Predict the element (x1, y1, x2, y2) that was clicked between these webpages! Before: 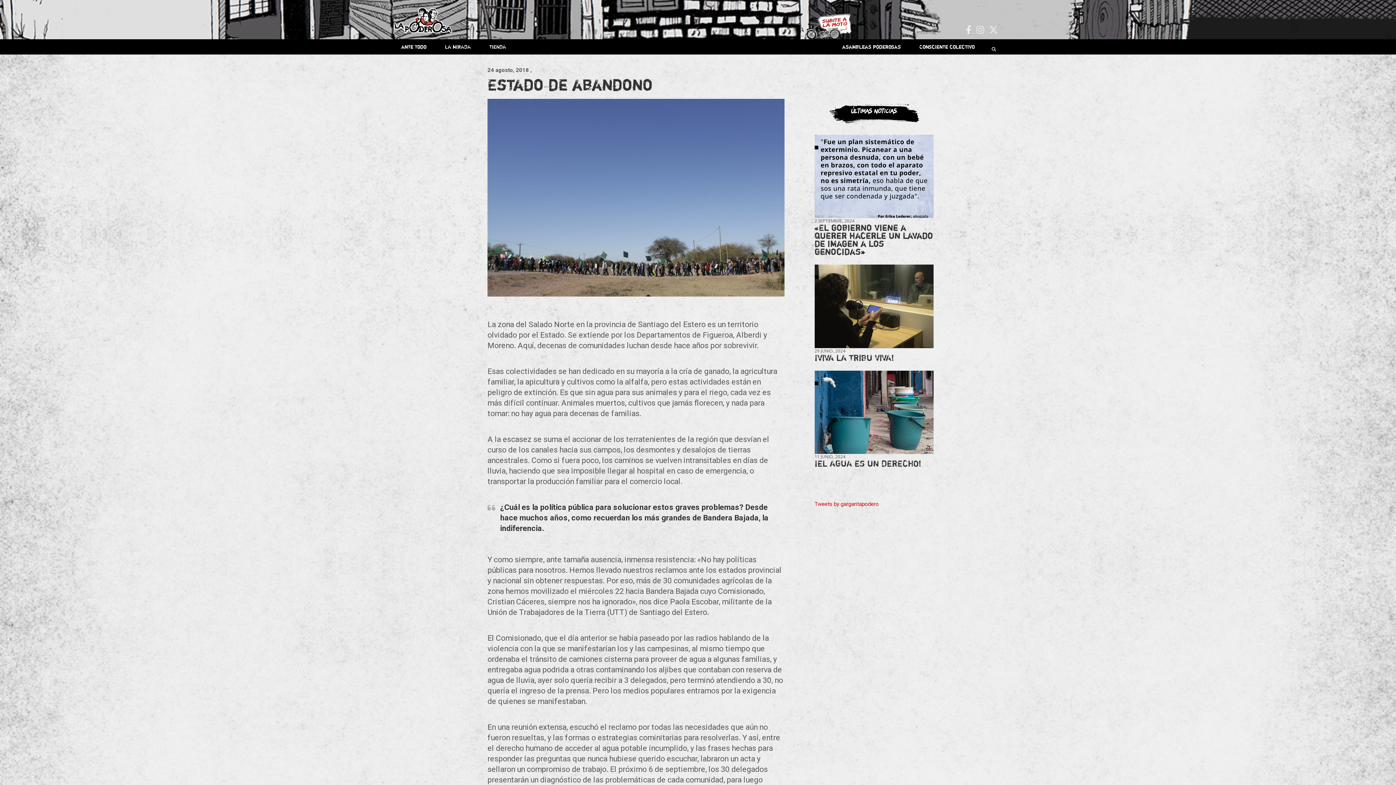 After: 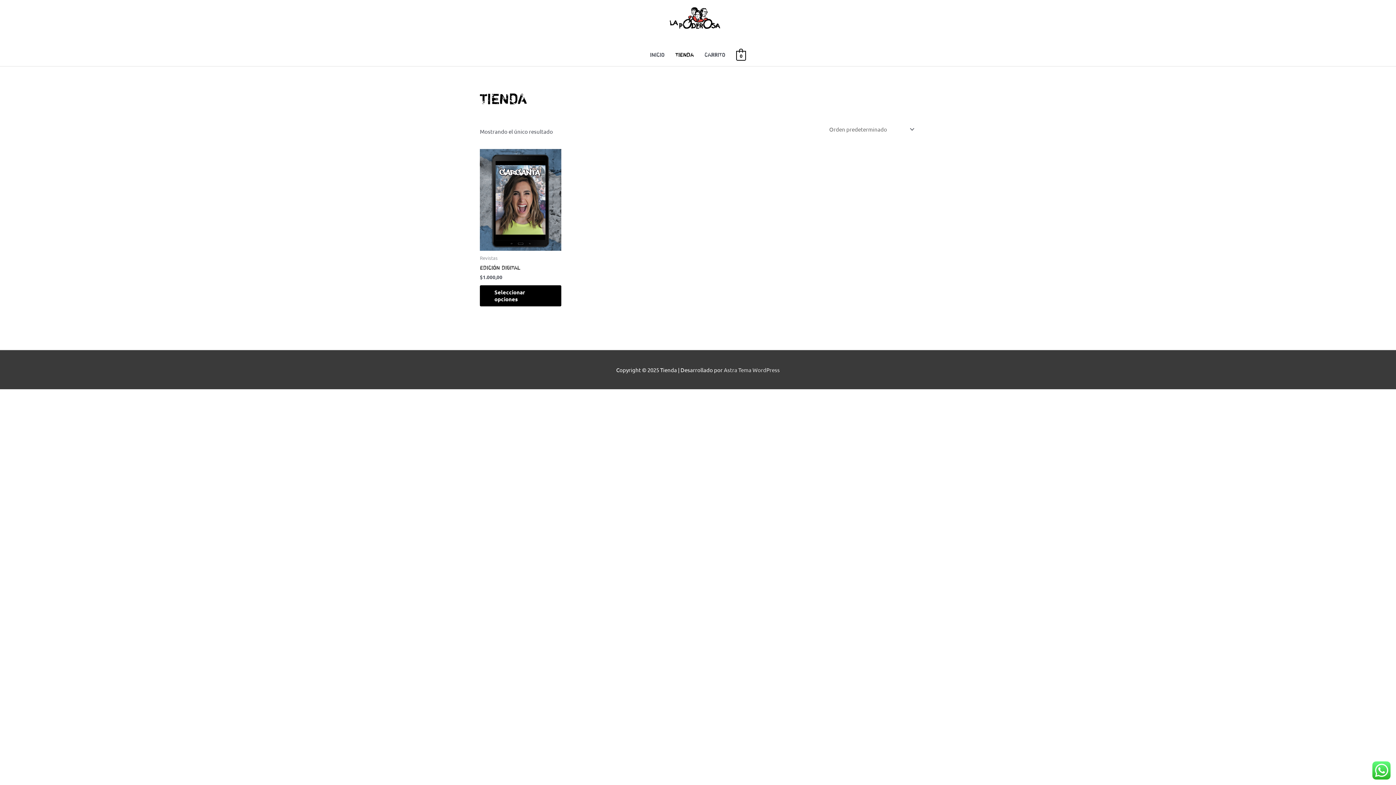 Action: label: TIENDA bbox: (480, 39, 514, 53)